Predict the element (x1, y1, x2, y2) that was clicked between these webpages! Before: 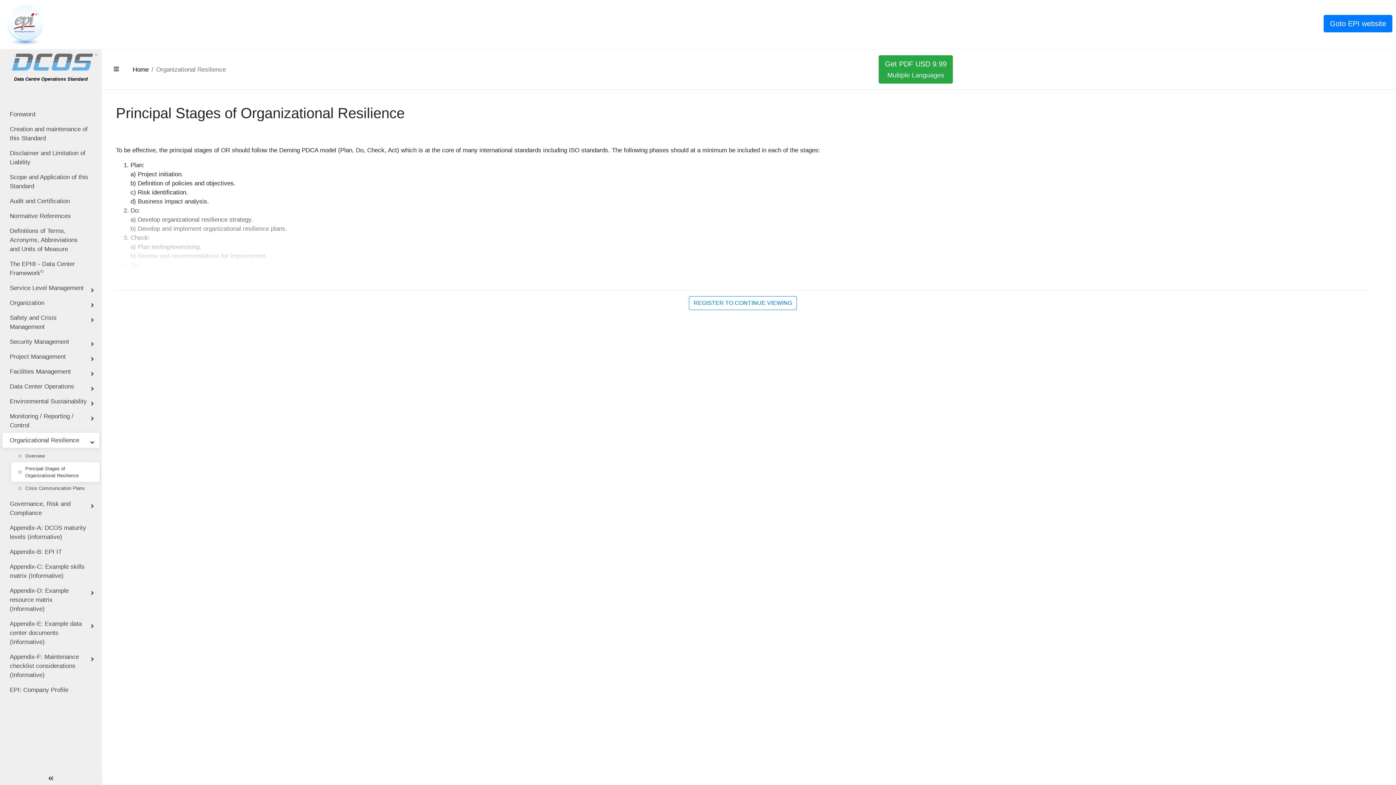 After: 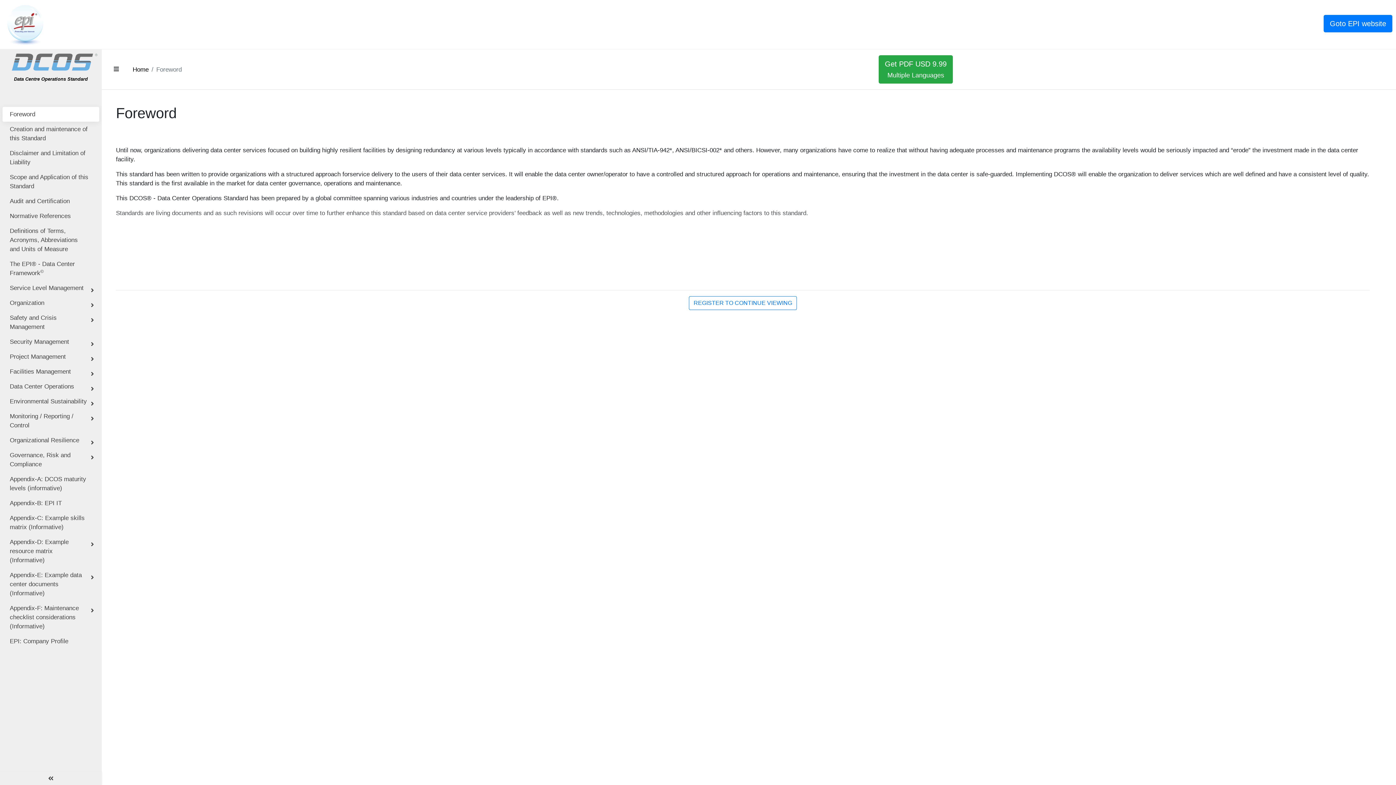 Action: label: Home bbox: (132, 66, 148, 72)